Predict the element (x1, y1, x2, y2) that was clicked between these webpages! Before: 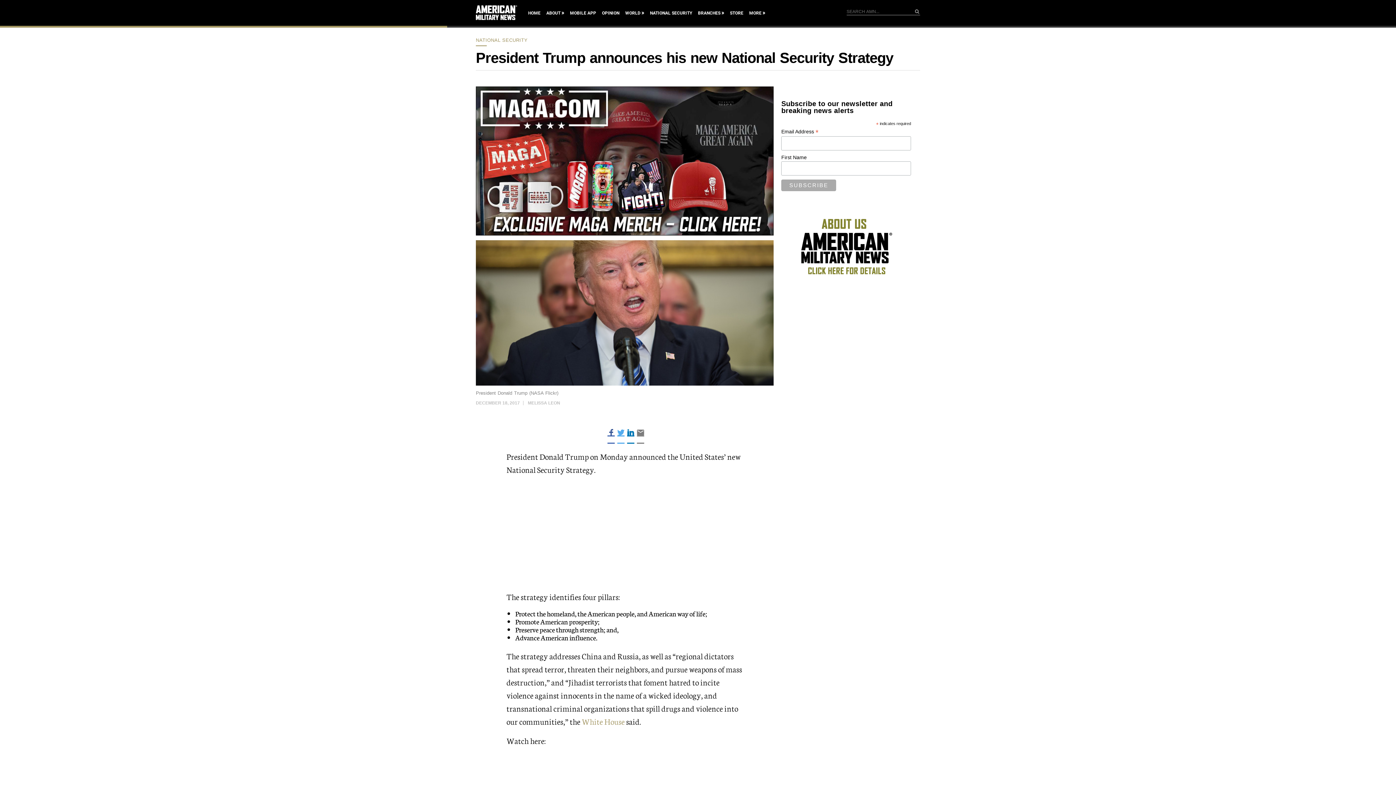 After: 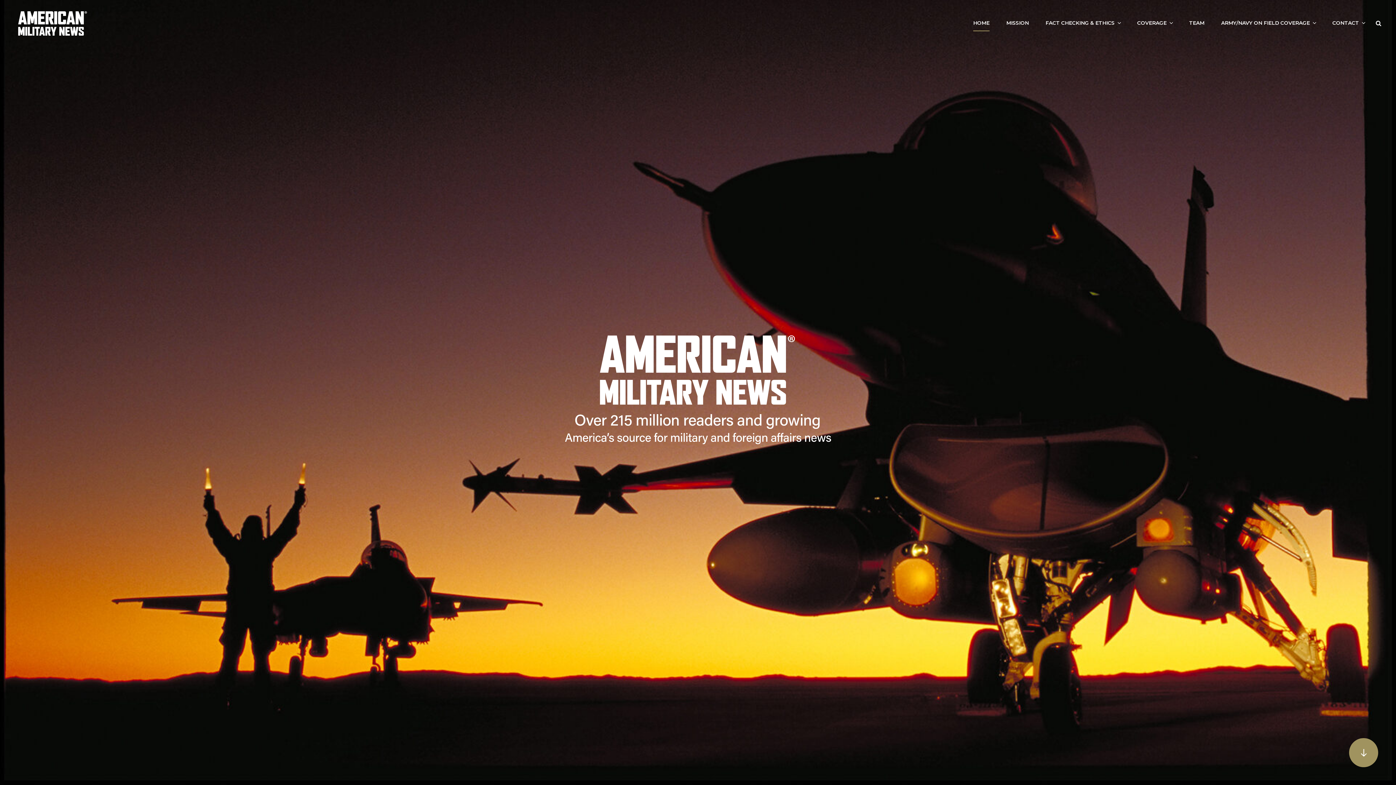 Action: bbox: (792, 277, 901, 283)